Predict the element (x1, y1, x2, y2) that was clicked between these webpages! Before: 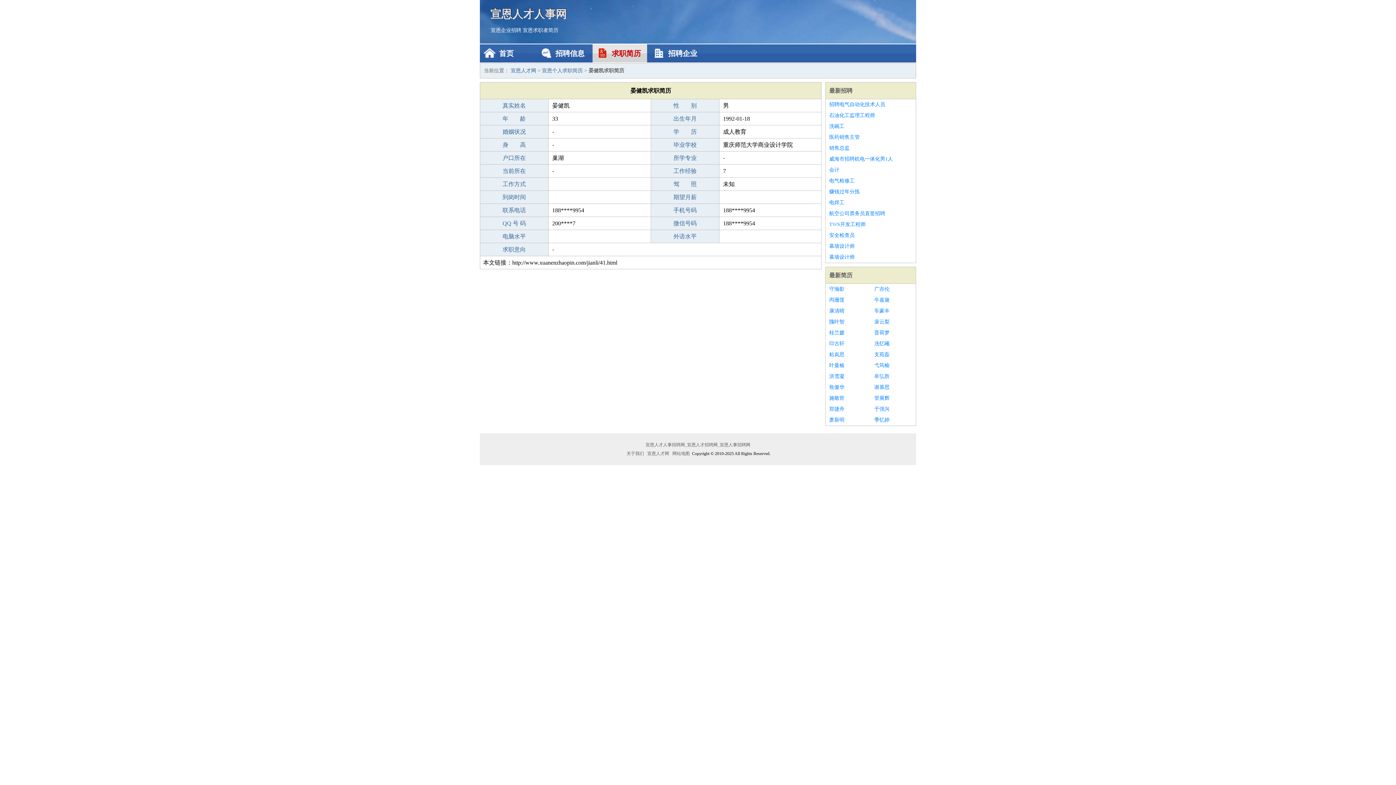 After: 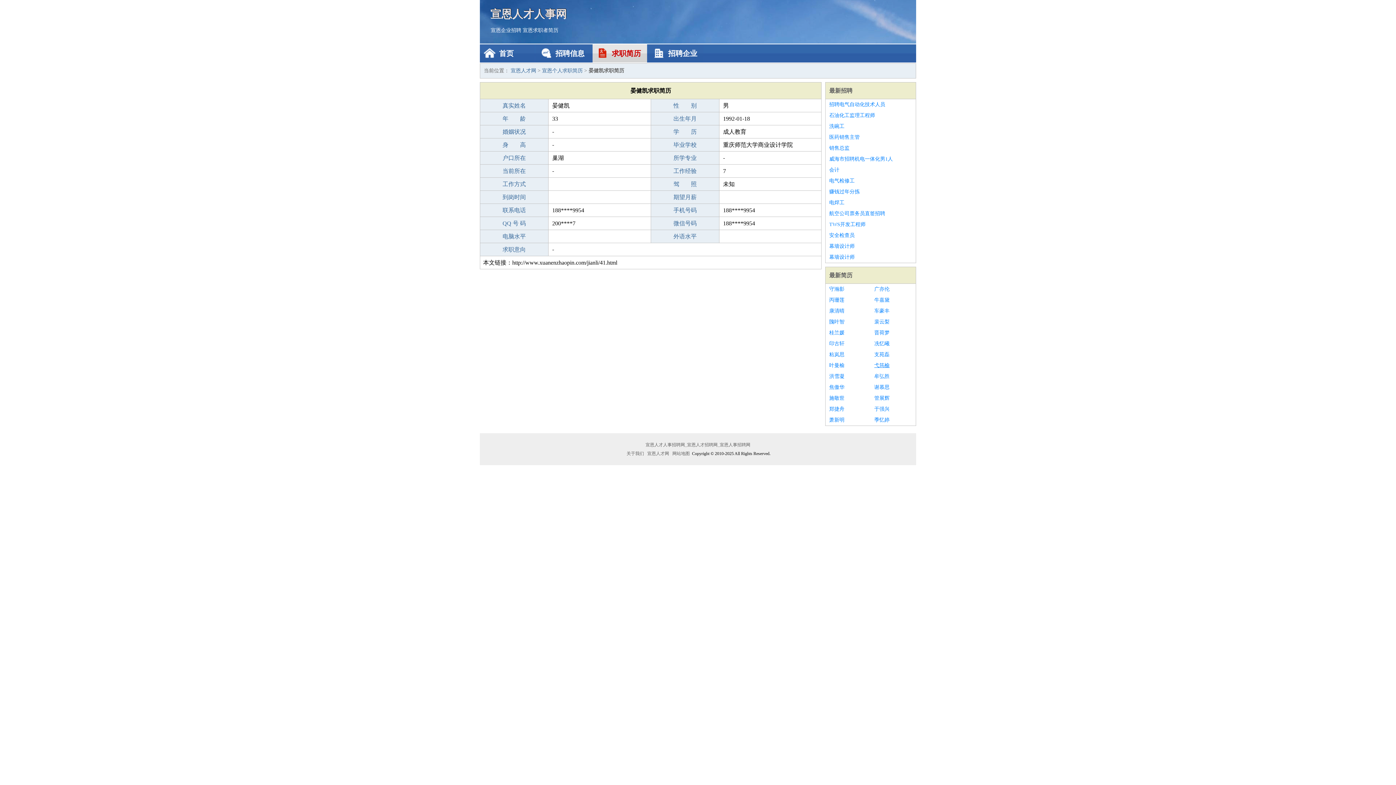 Action: label: 弋筠榆 bbox: (874, 360, 912, 371)